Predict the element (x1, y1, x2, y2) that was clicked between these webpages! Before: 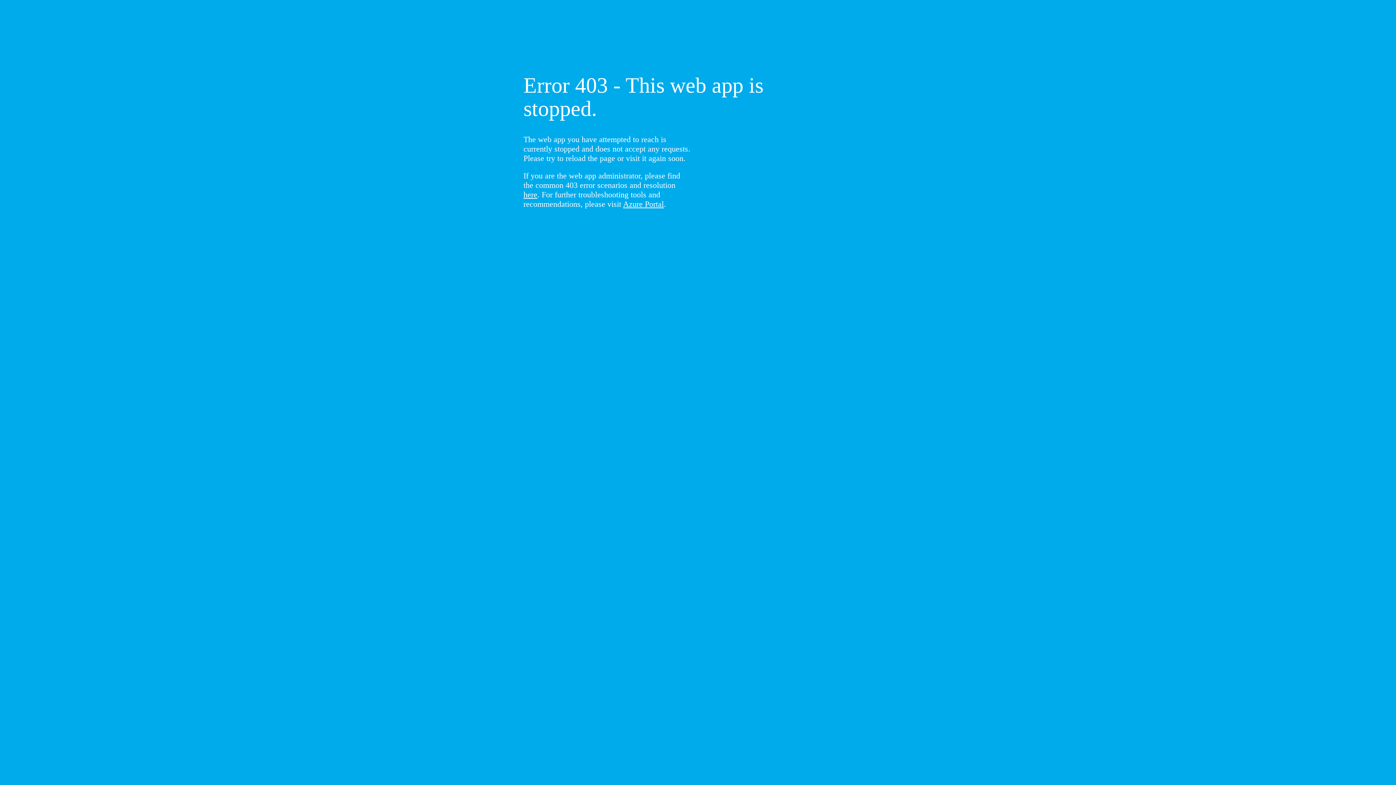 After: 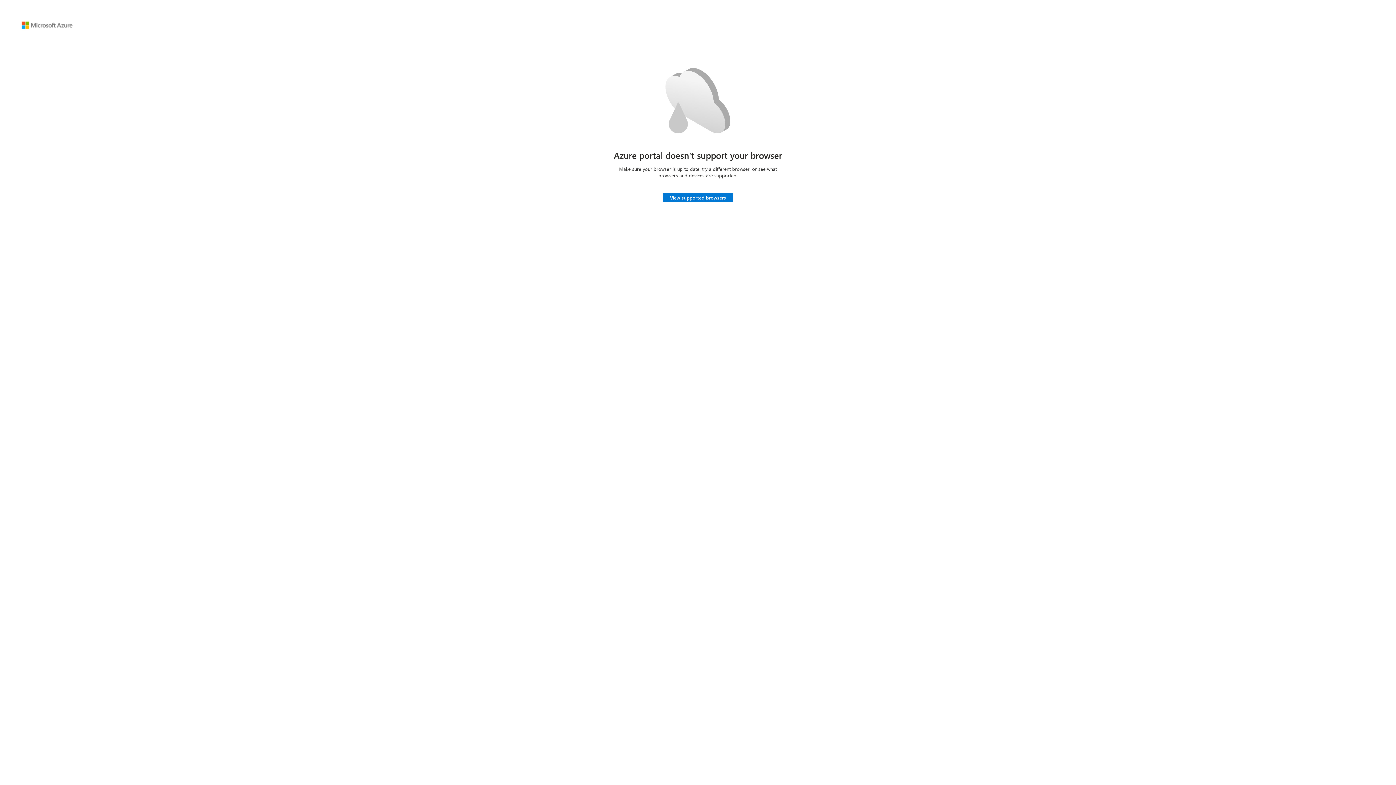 Action: label: Azure Portal bbox: (623, 199, 664, 208)